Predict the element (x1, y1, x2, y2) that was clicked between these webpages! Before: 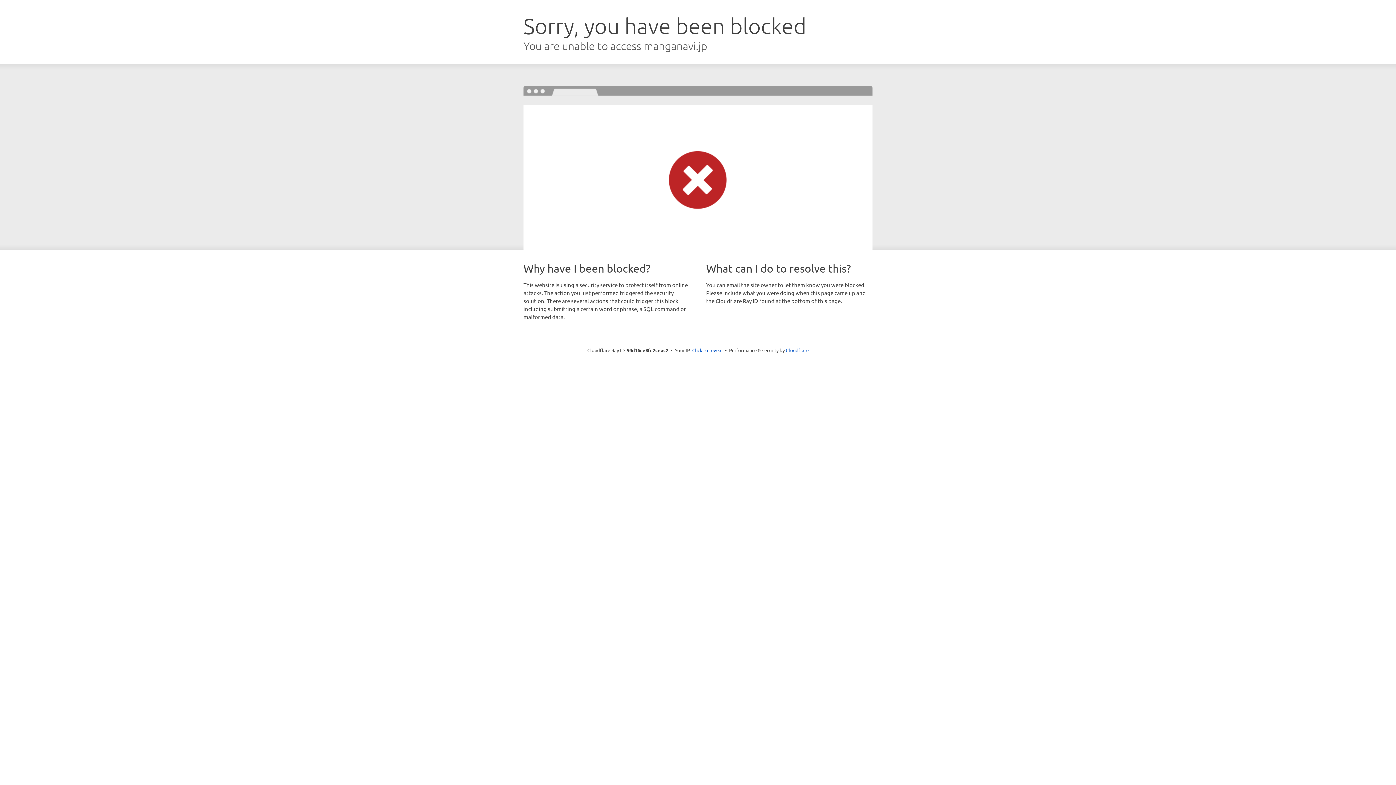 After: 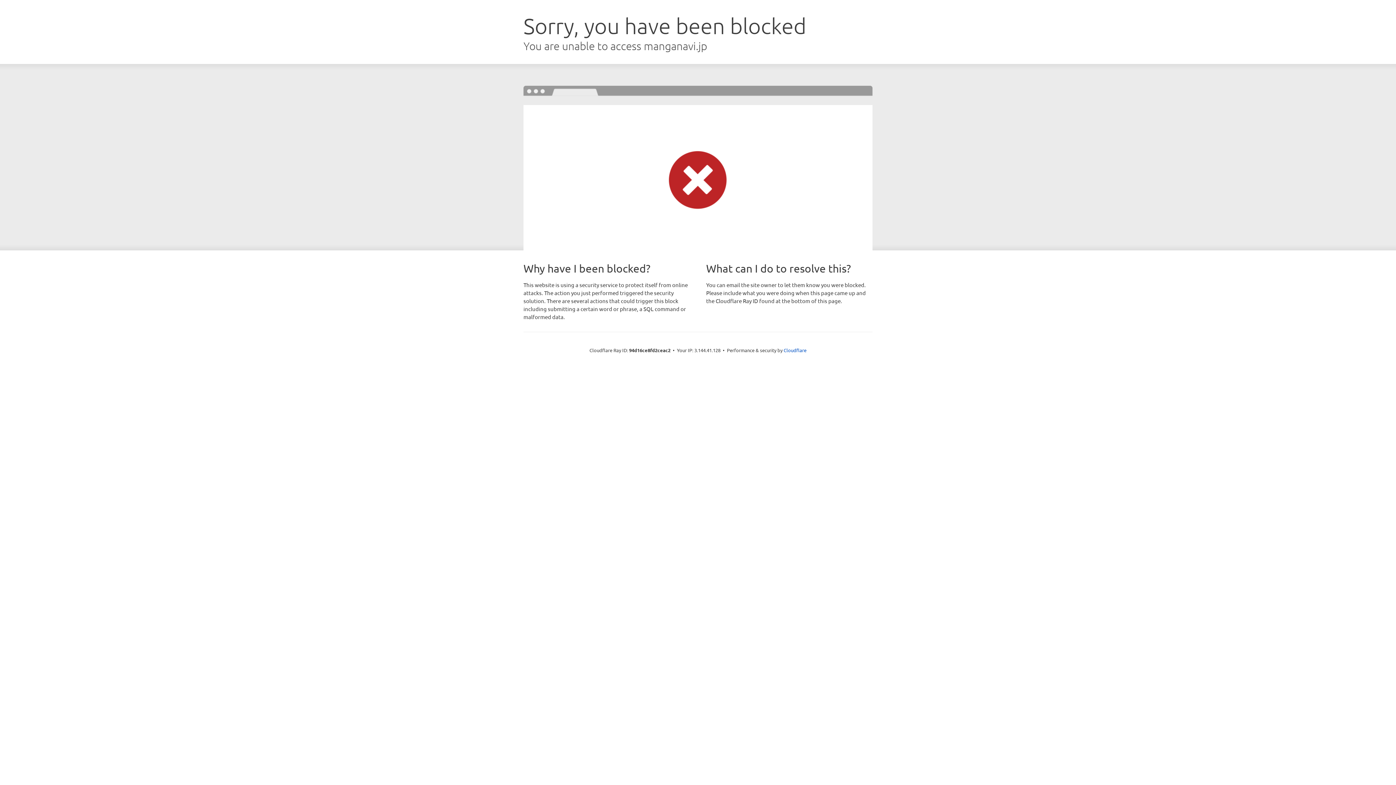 Action: bbox: (692, 346, 722, 353) label: Click to reveal